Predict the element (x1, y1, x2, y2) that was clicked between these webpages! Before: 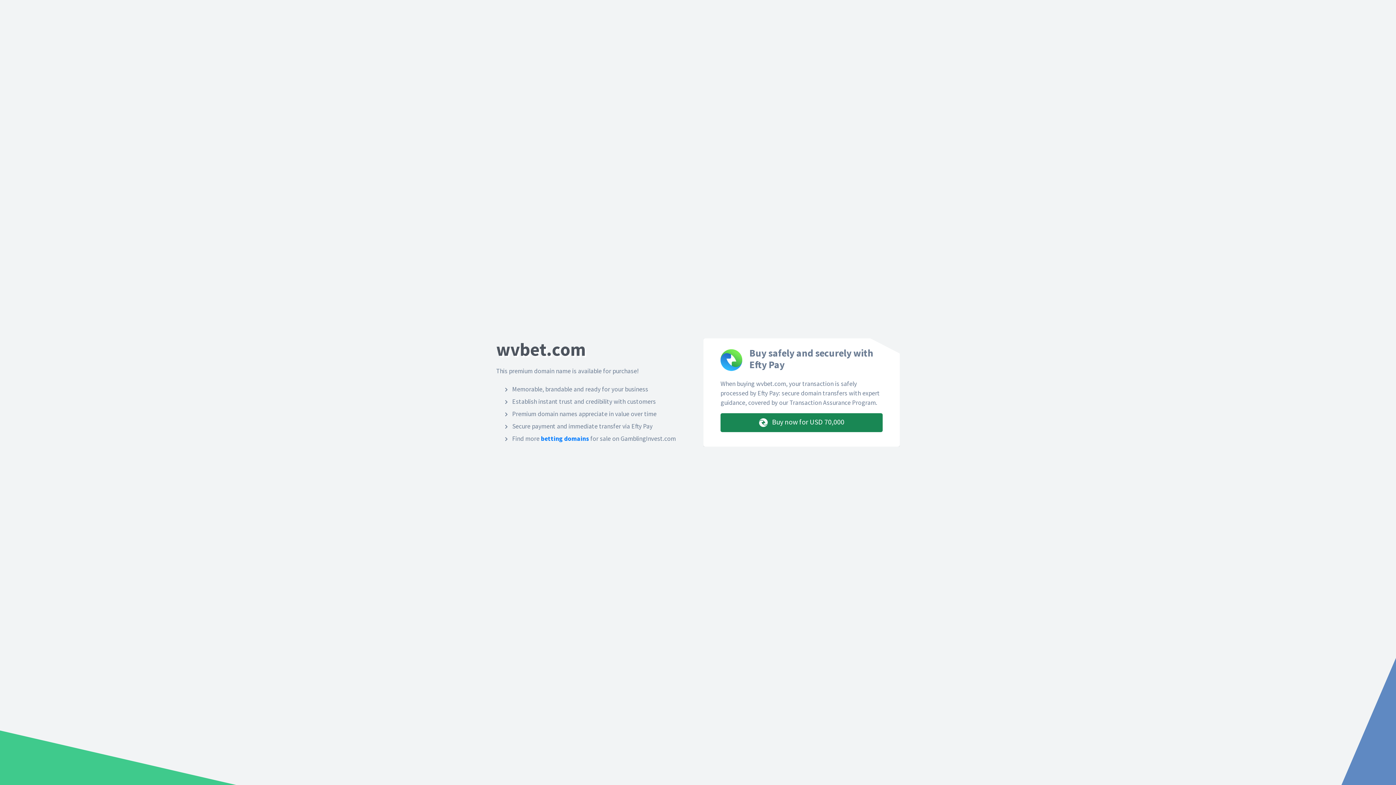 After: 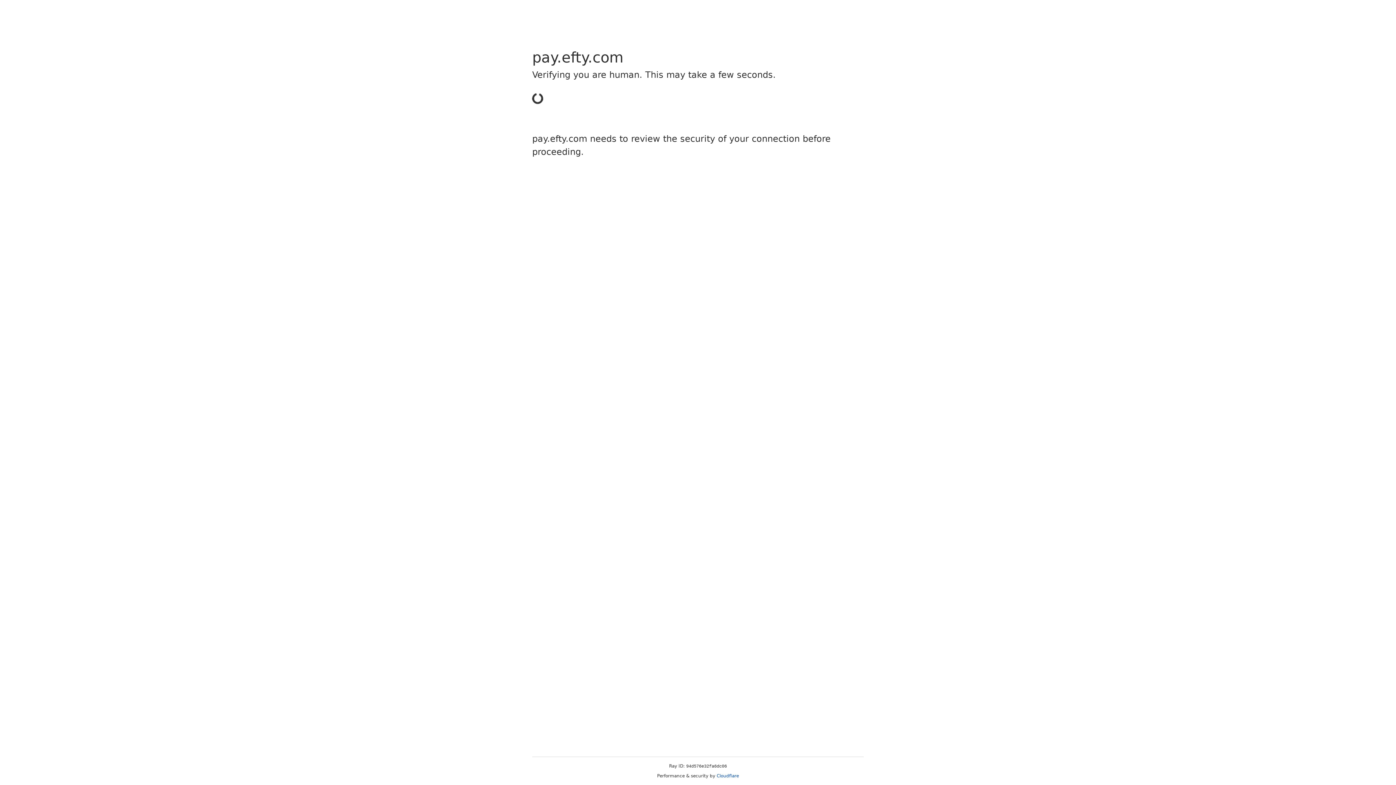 Action: bbox: (720, 413, 882, 432) label:  Buy now for USD 70,000